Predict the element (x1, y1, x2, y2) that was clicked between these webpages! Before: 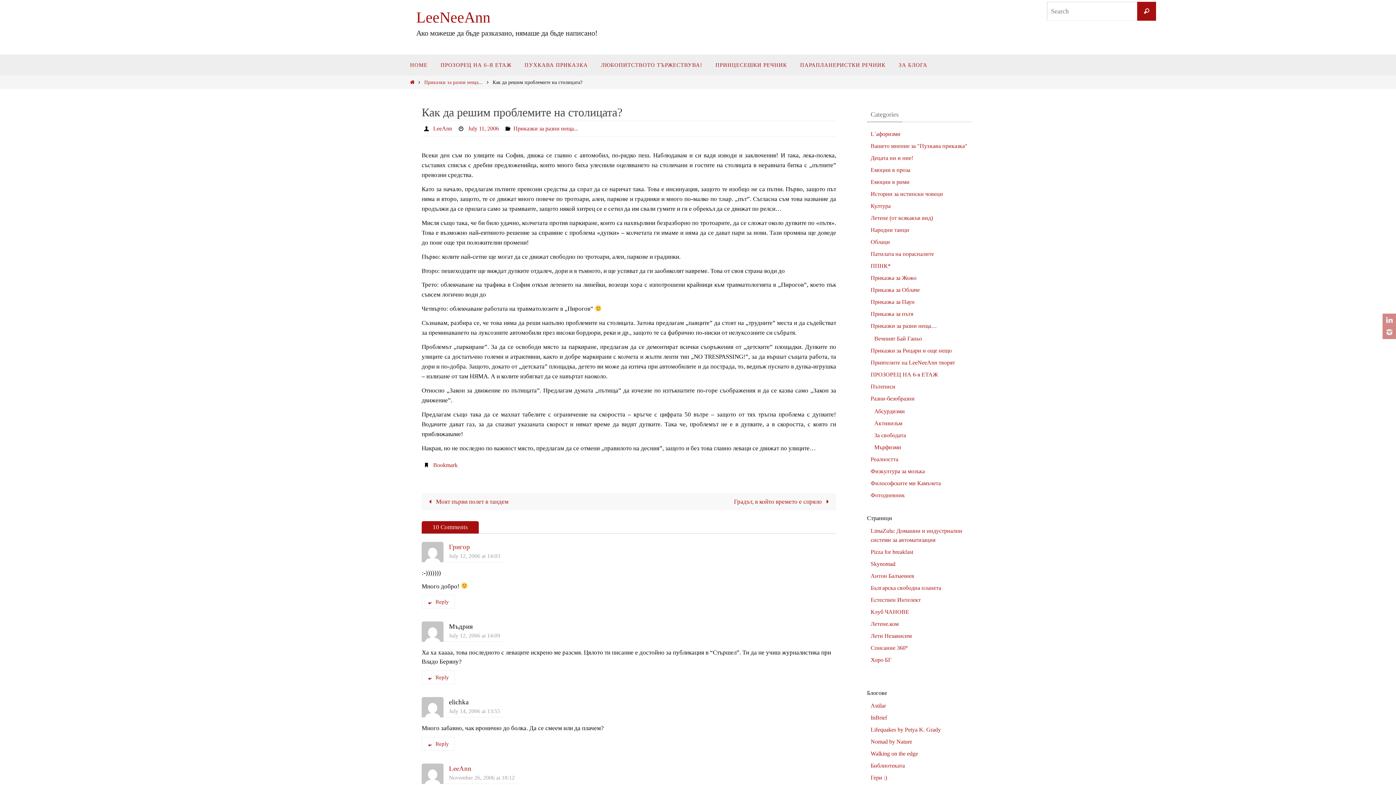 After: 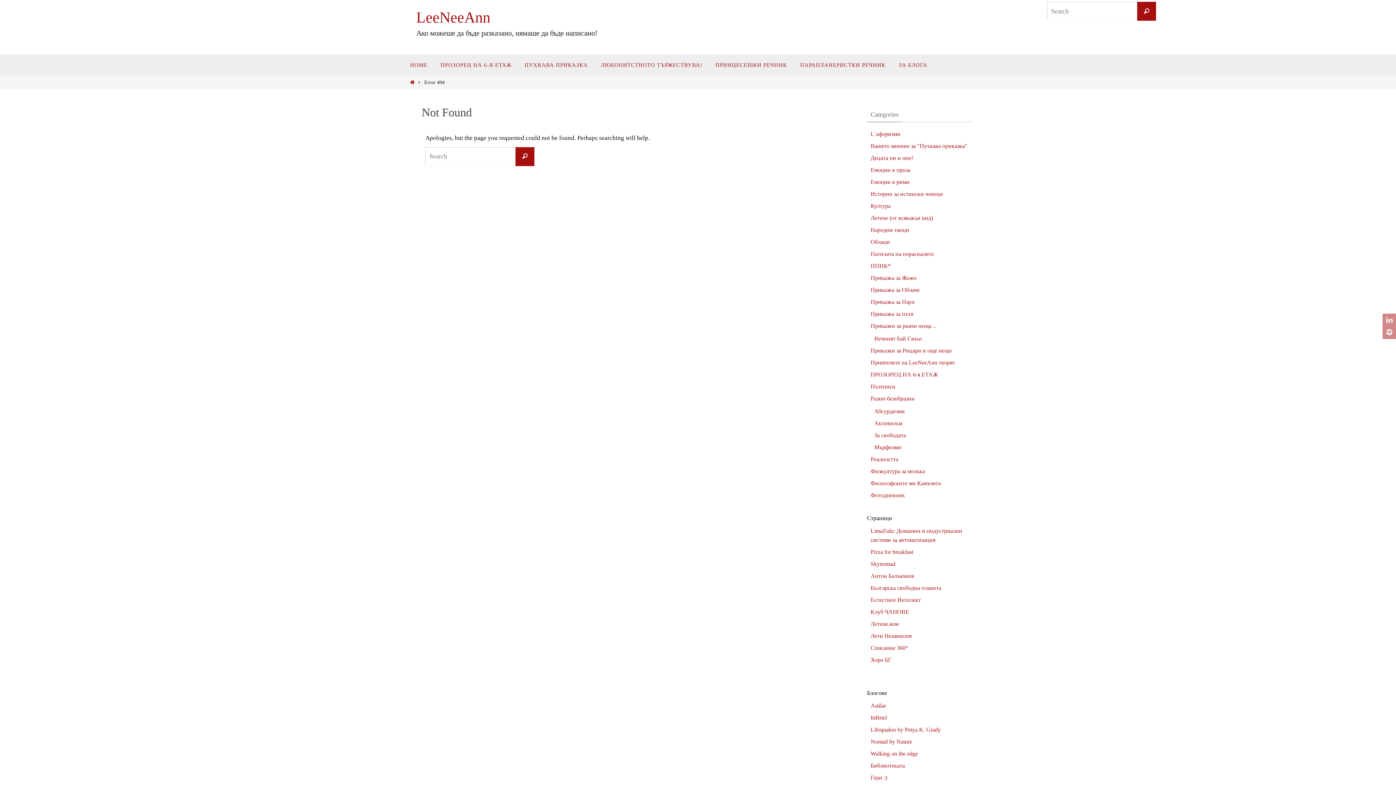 Action: bbox: (433, 125, 452, 132) label: LeeAnn